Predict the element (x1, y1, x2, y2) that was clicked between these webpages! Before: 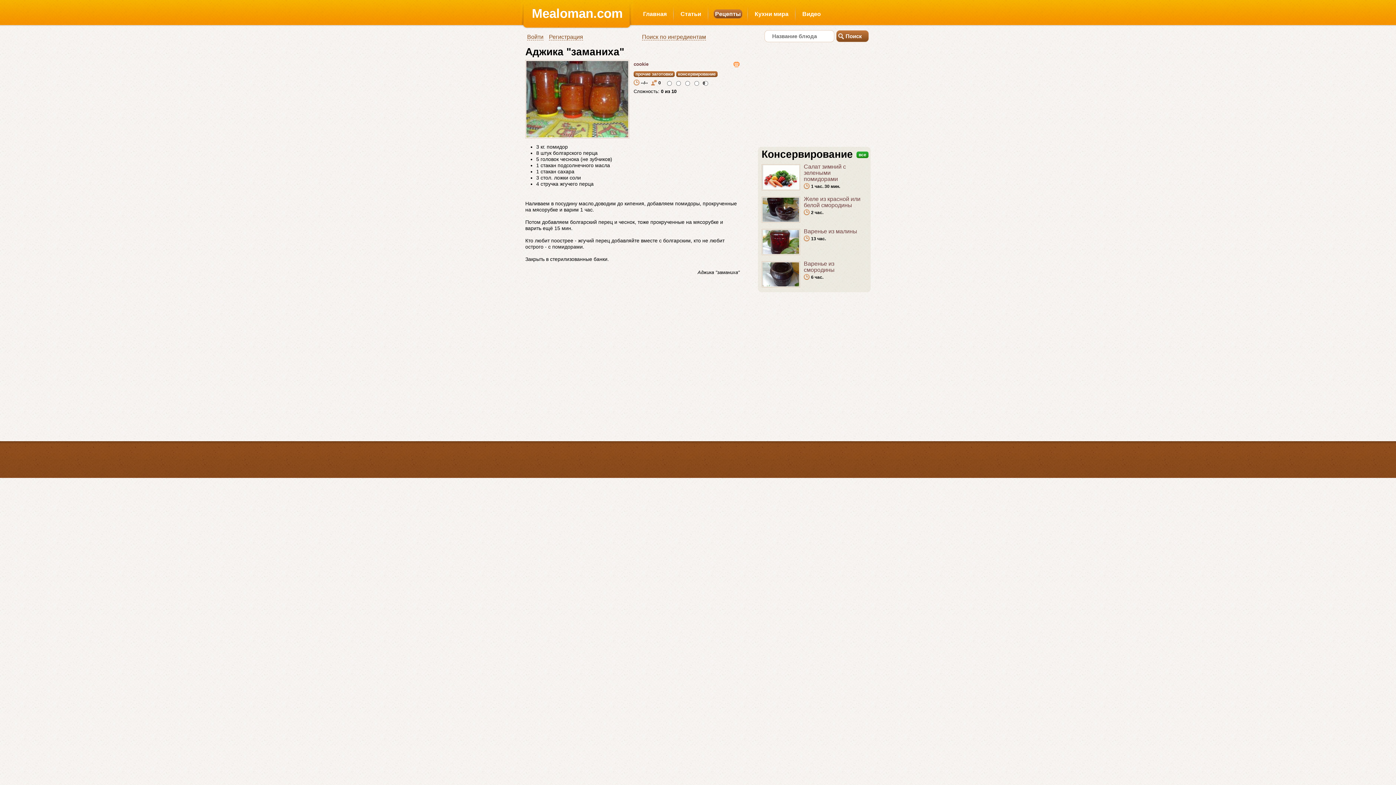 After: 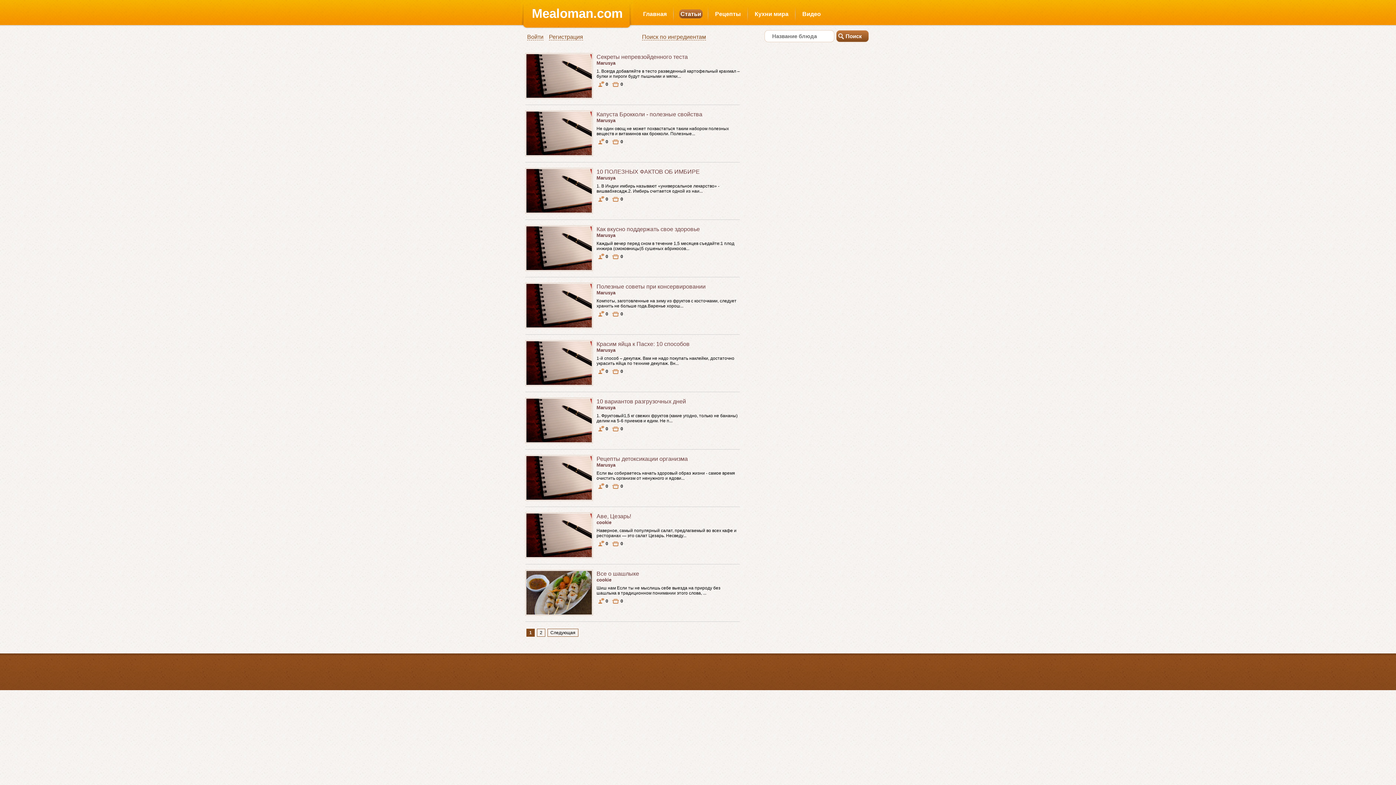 Action: bbox: (679, 9, 702, 18) label: Статьи